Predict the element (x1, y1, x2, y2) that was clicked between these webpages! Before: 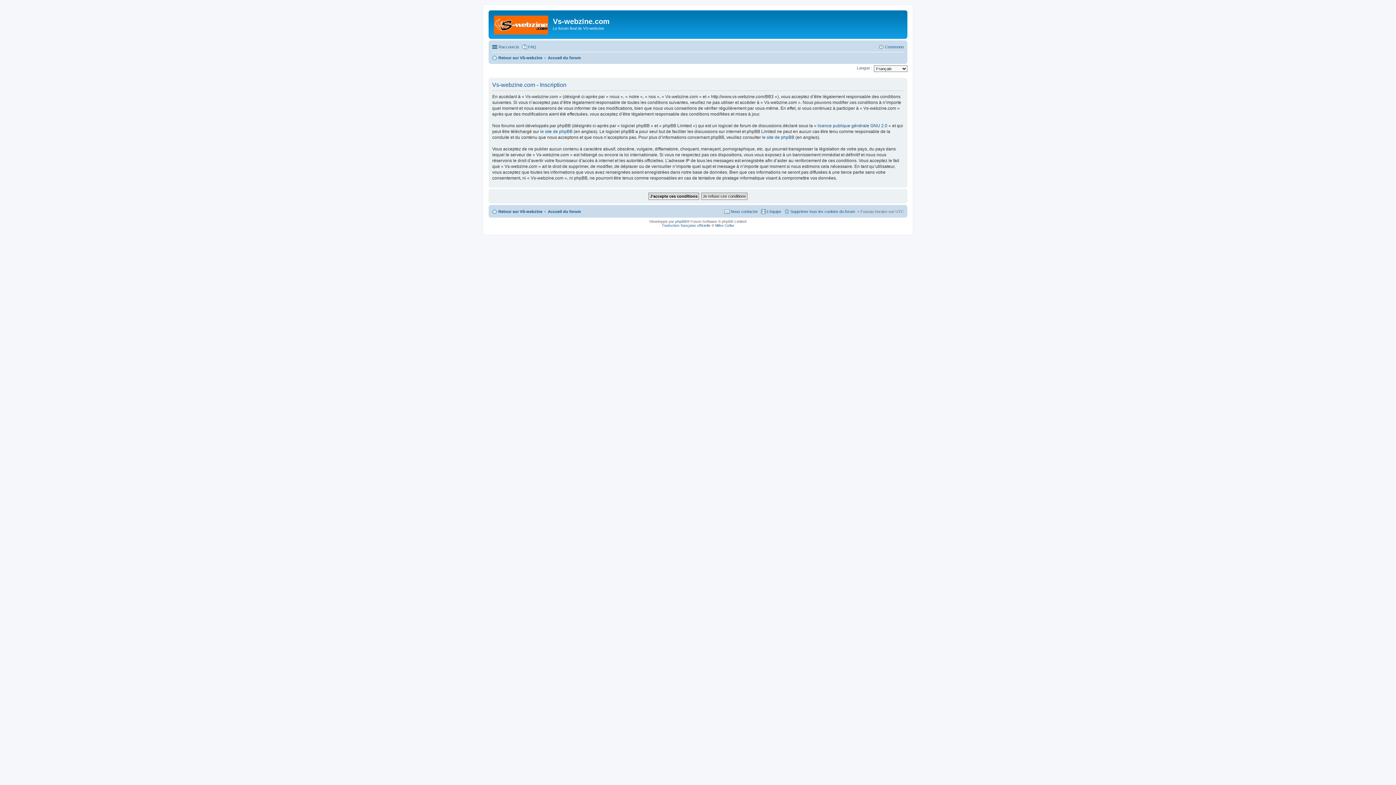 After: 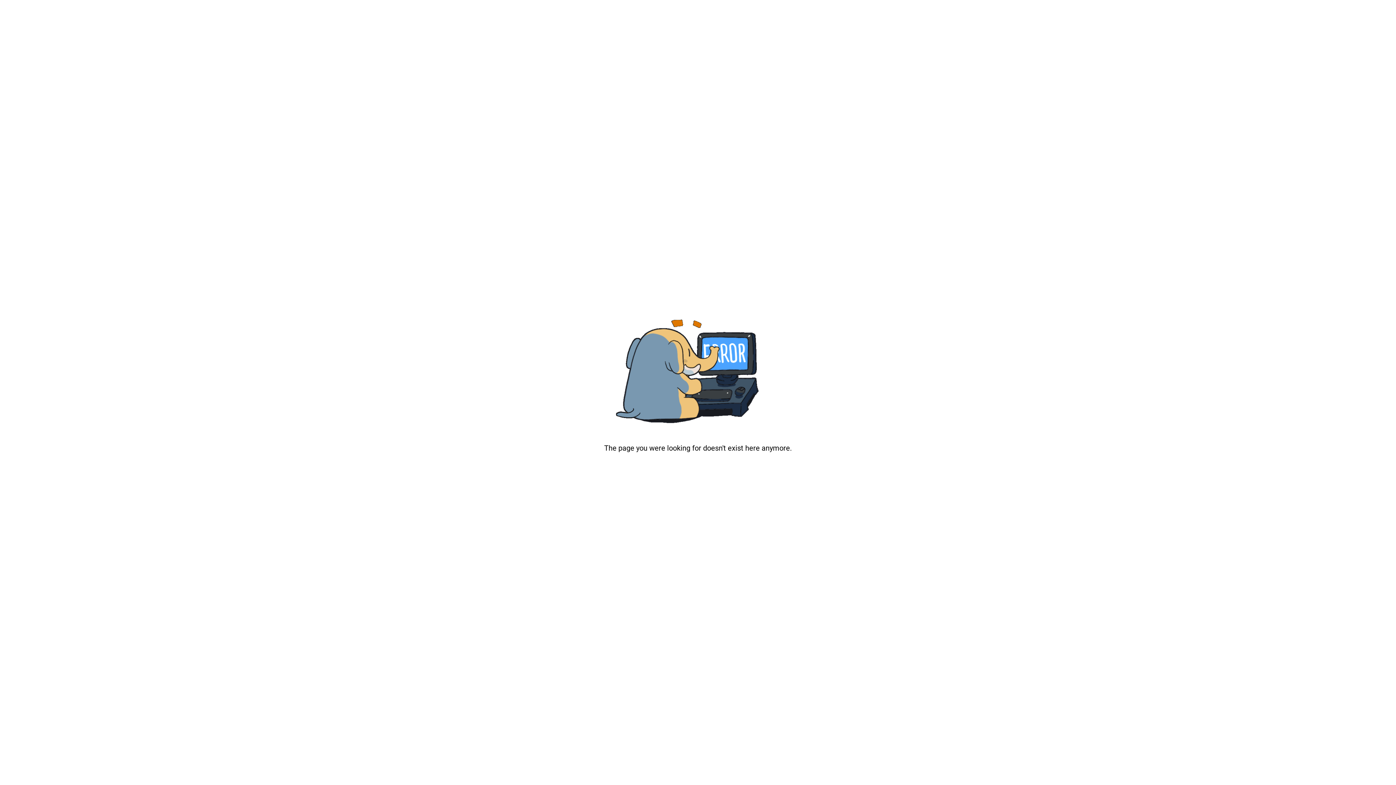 Action: label: Miles Cellar bbox: (715, 223, 734, 227)